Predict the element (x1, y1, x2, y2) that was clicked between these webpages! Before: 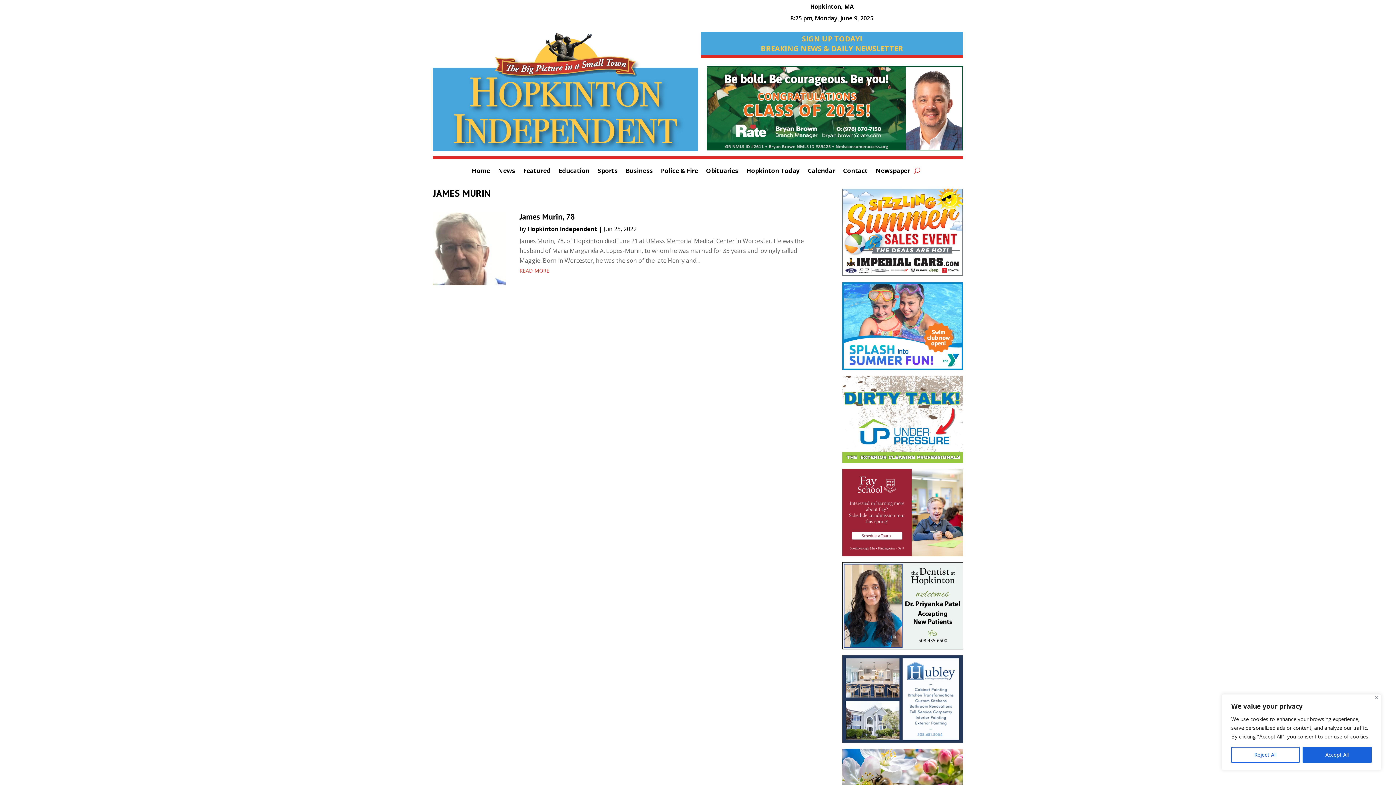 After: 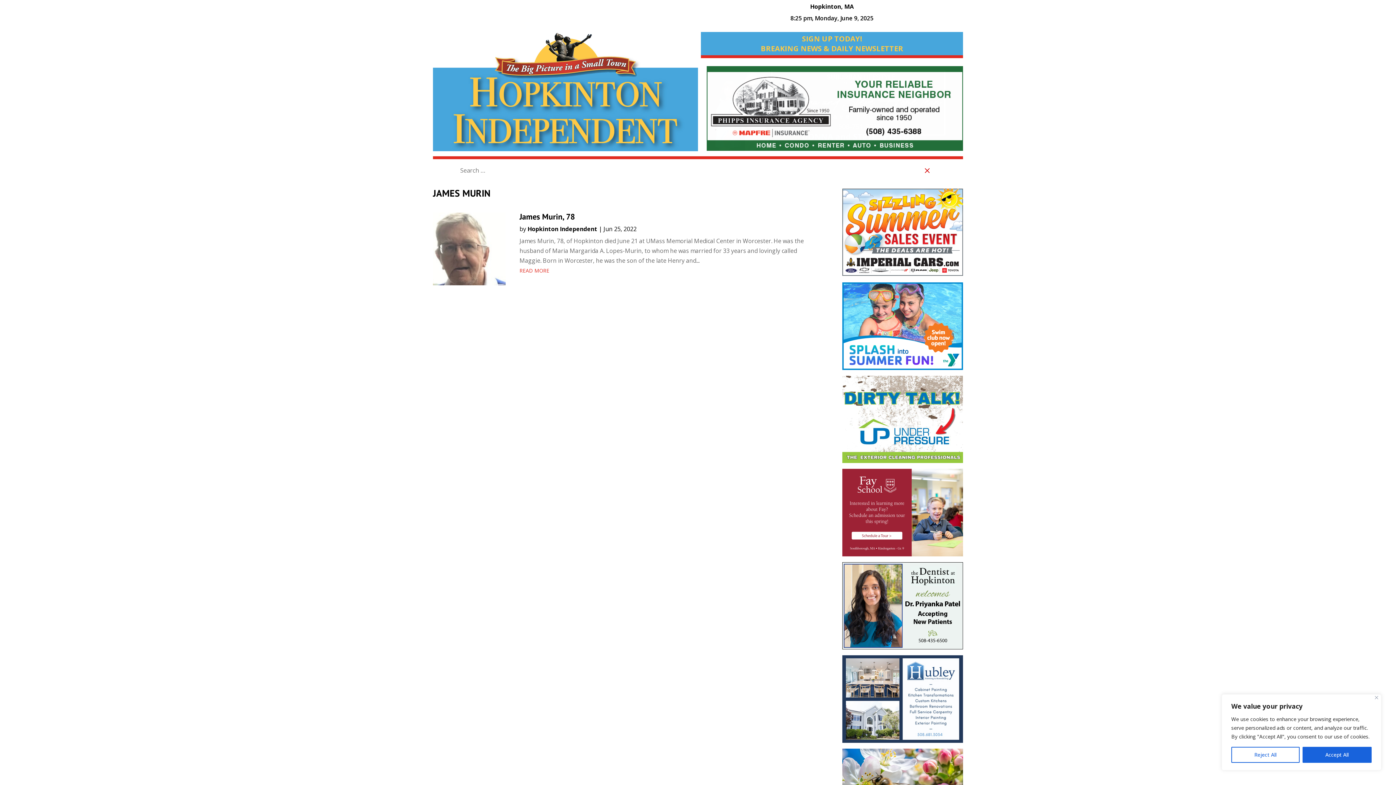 Action: bbox: (914, 165, 920, 176)